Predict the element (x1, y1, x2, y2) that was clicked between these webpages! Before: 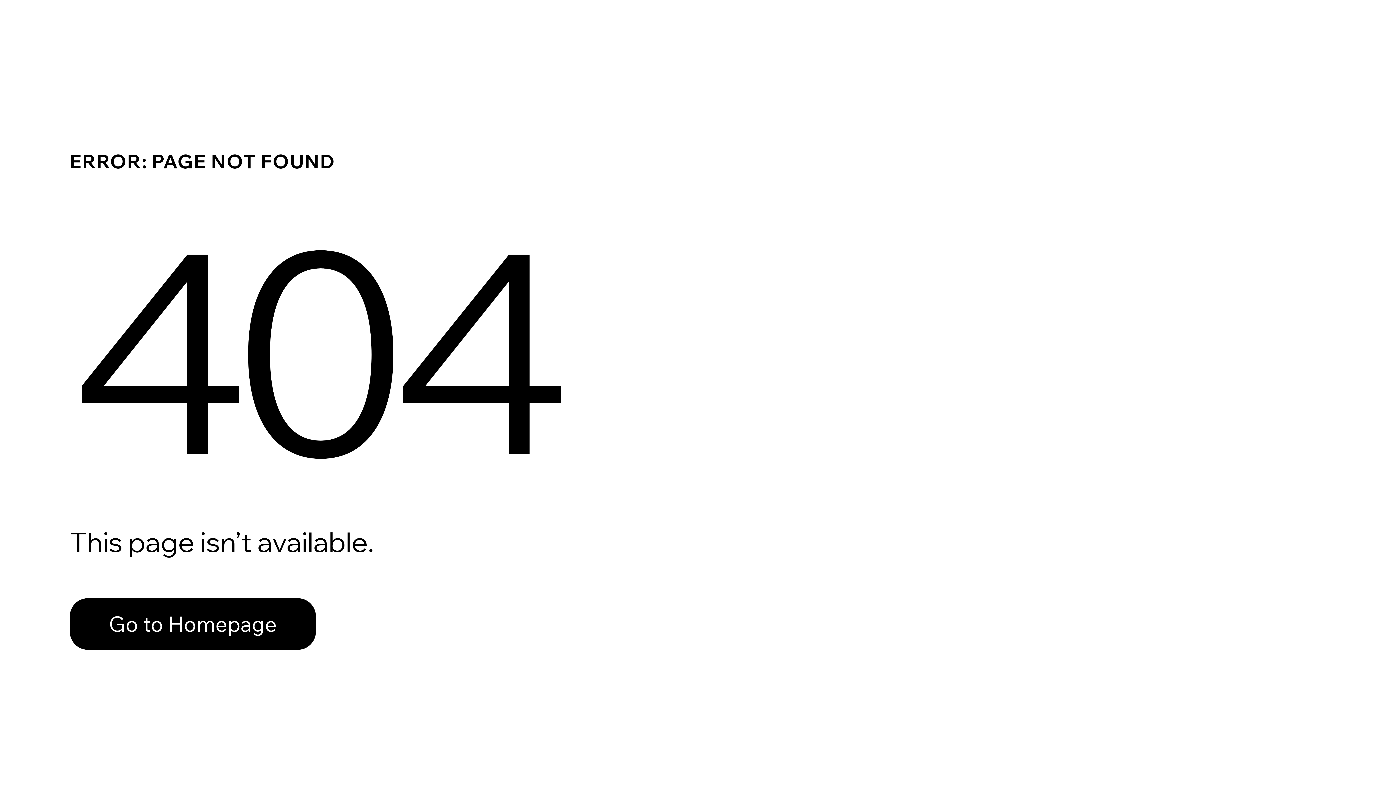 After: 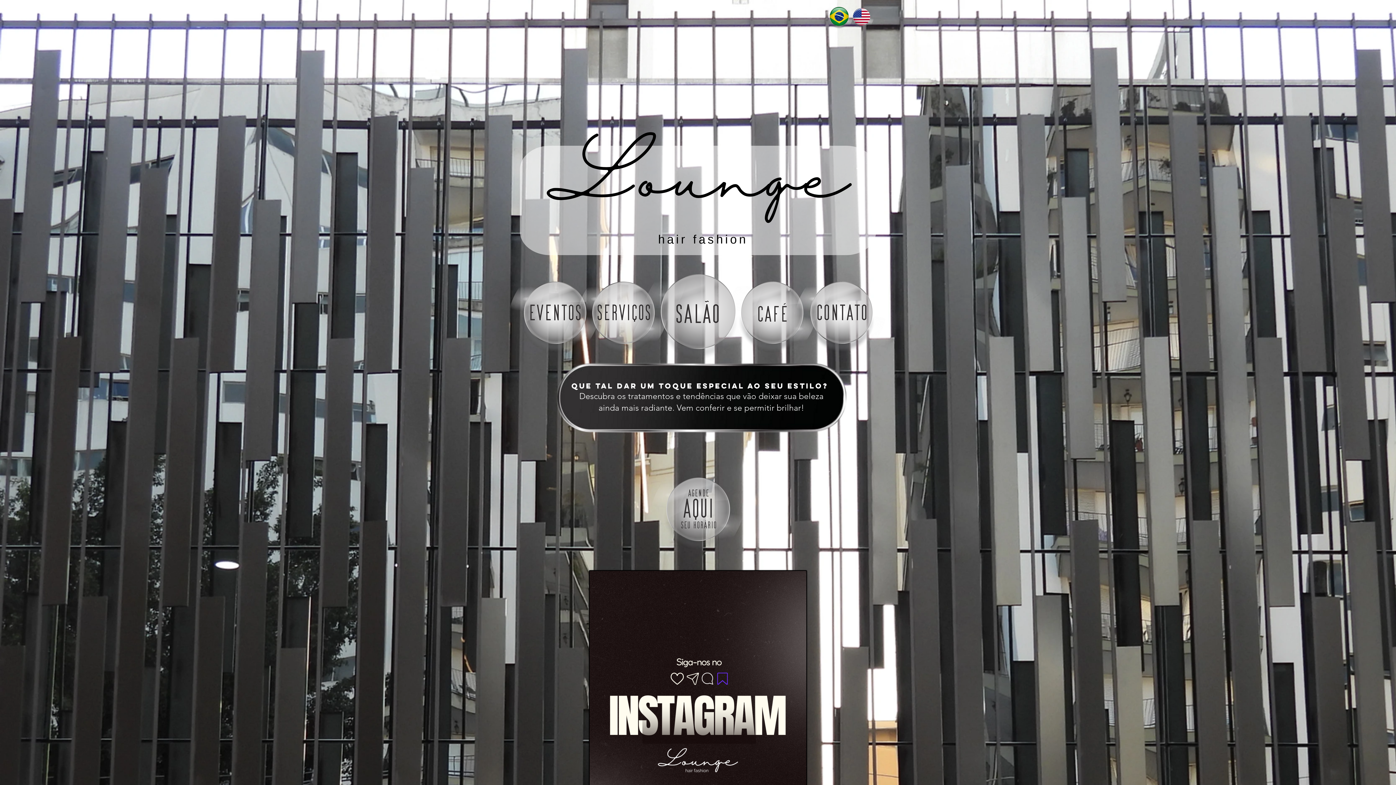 Action: bbox: (69, 598, 316, 650) label: Go to Homepage